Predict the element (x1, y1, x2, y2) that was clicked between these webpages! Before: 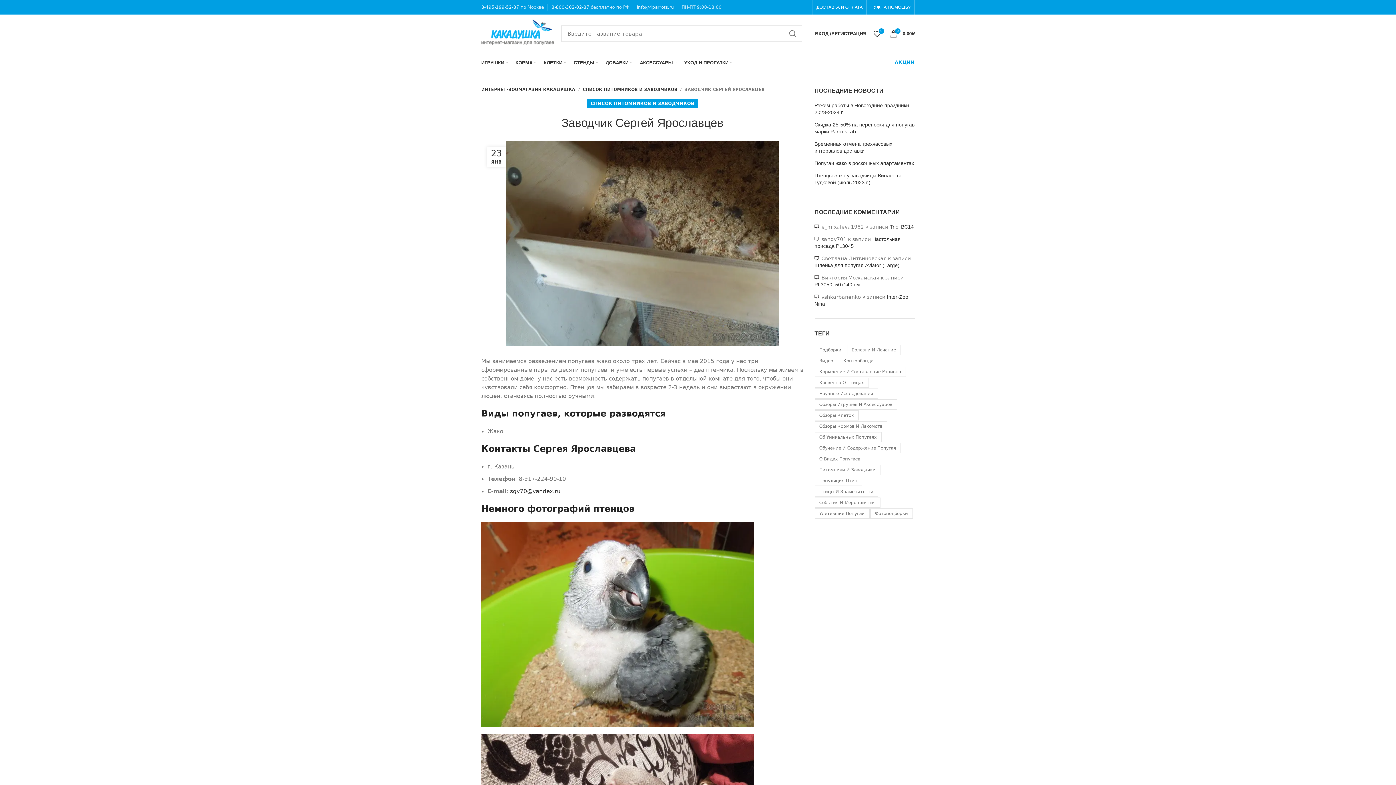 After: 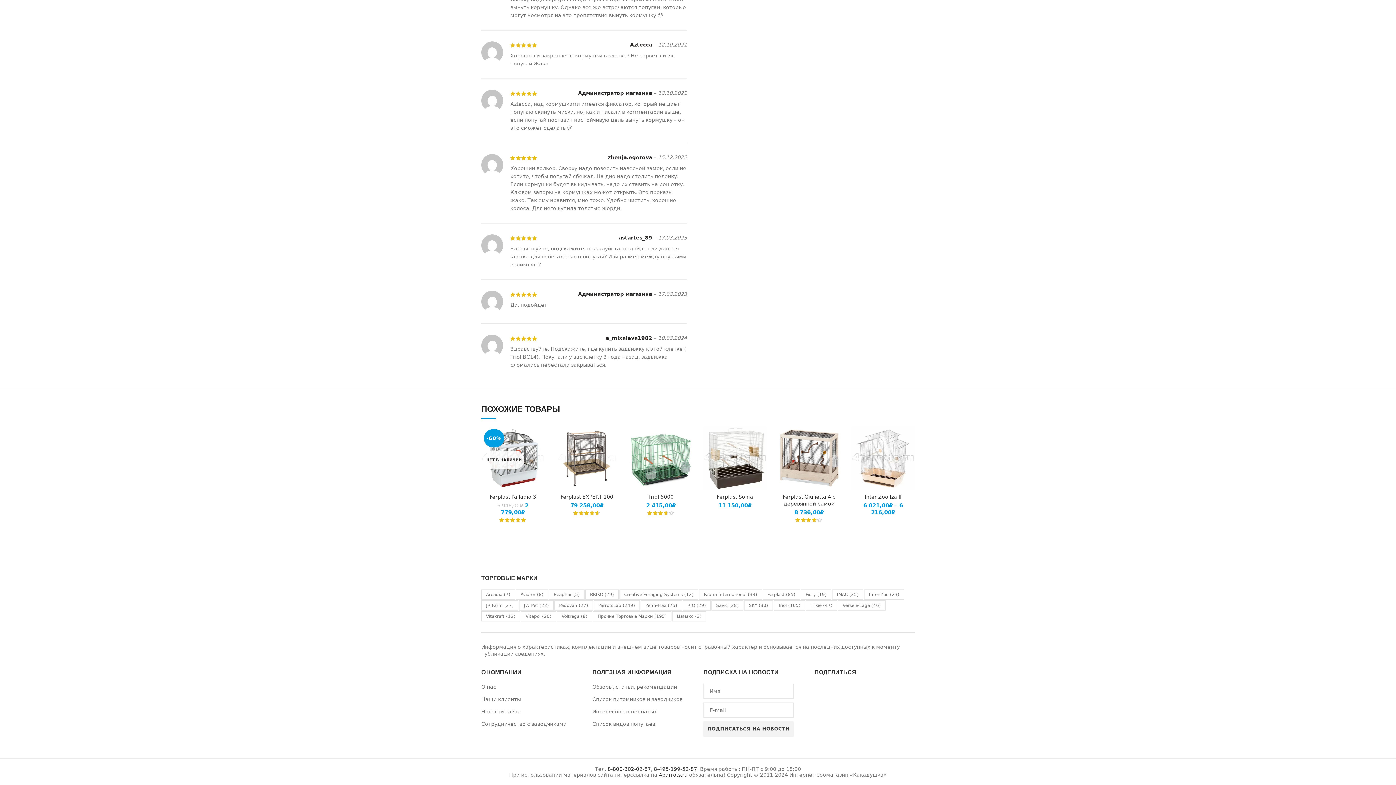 Action: bbox: (890, 224, 914, 229) label: Triol BC14